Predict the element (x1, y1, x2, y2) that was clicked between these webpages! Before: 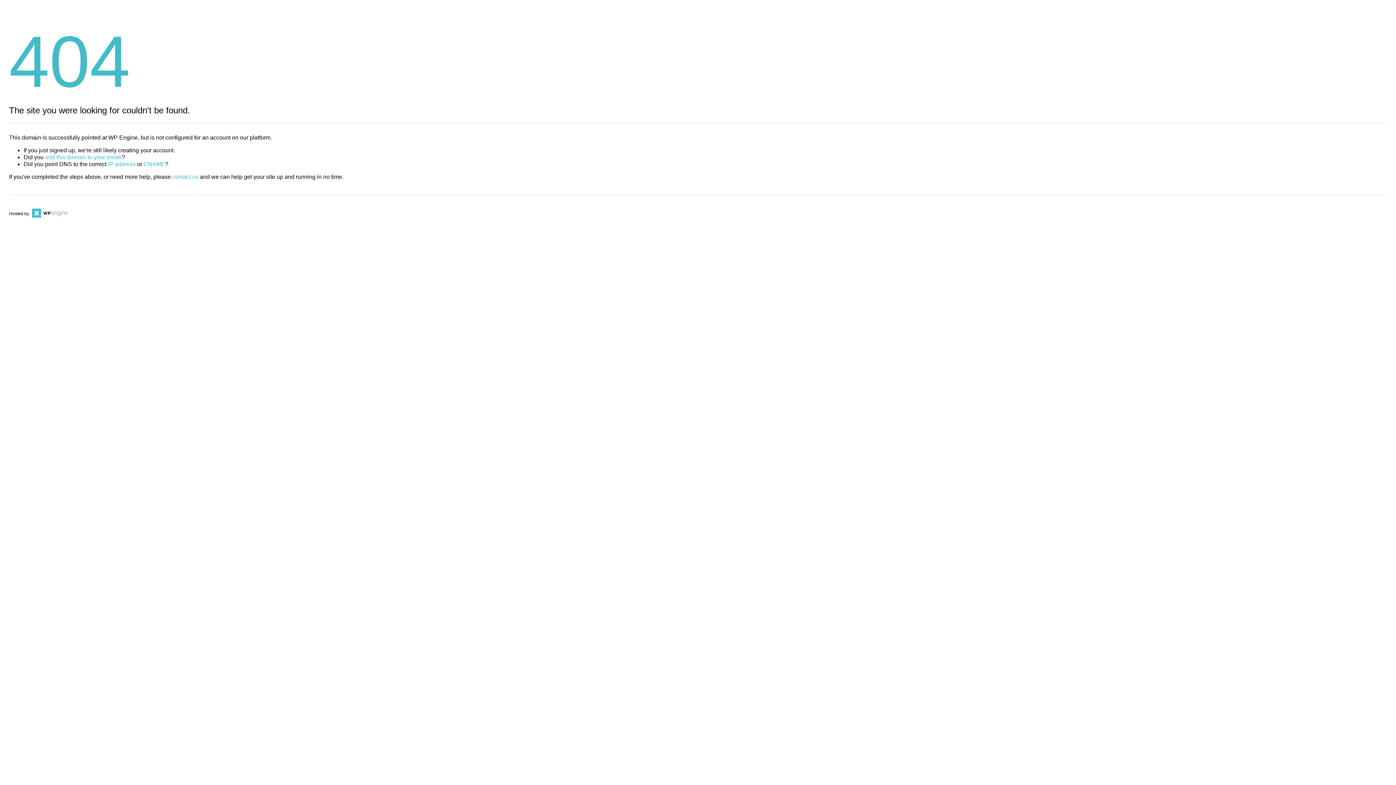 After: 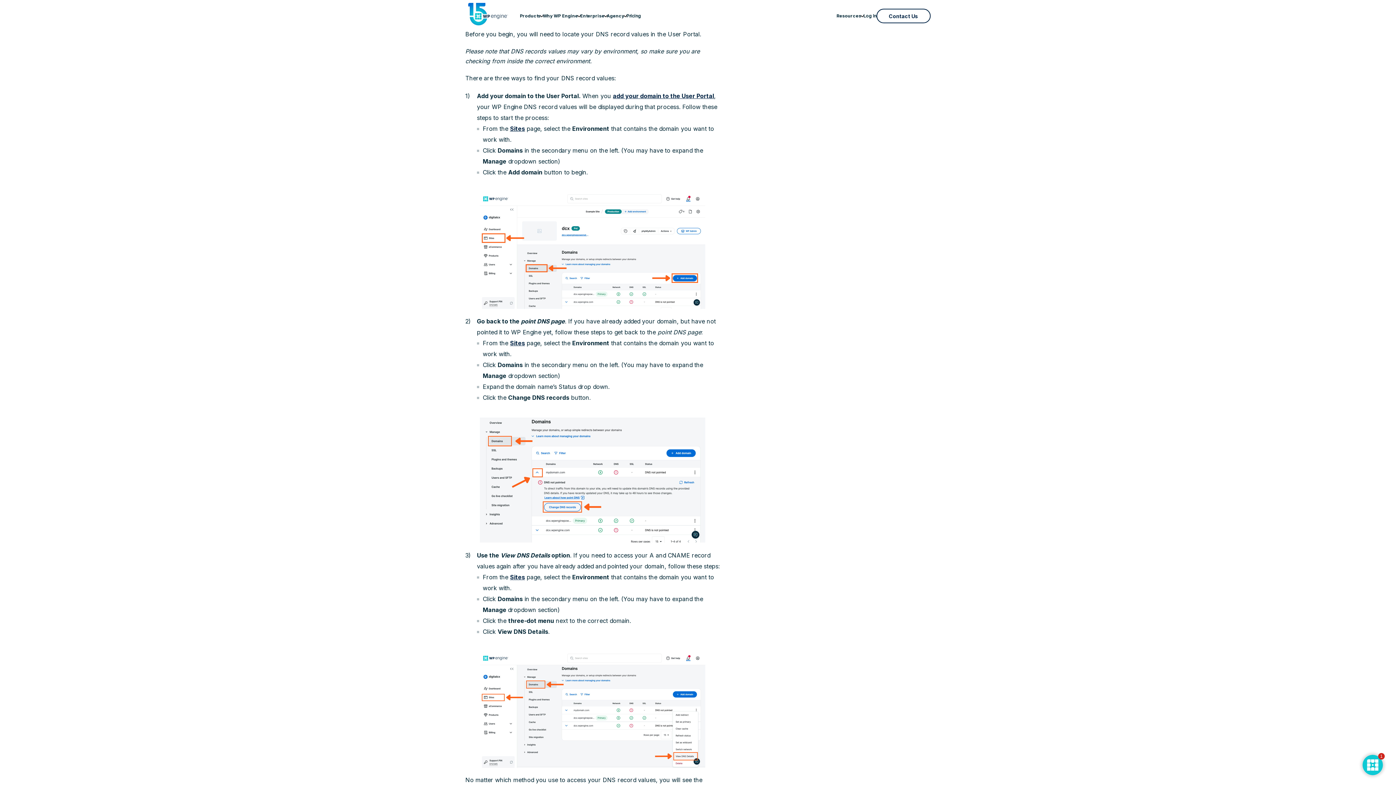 Action: bbox: (108, 161, 135, 167) label: IP address